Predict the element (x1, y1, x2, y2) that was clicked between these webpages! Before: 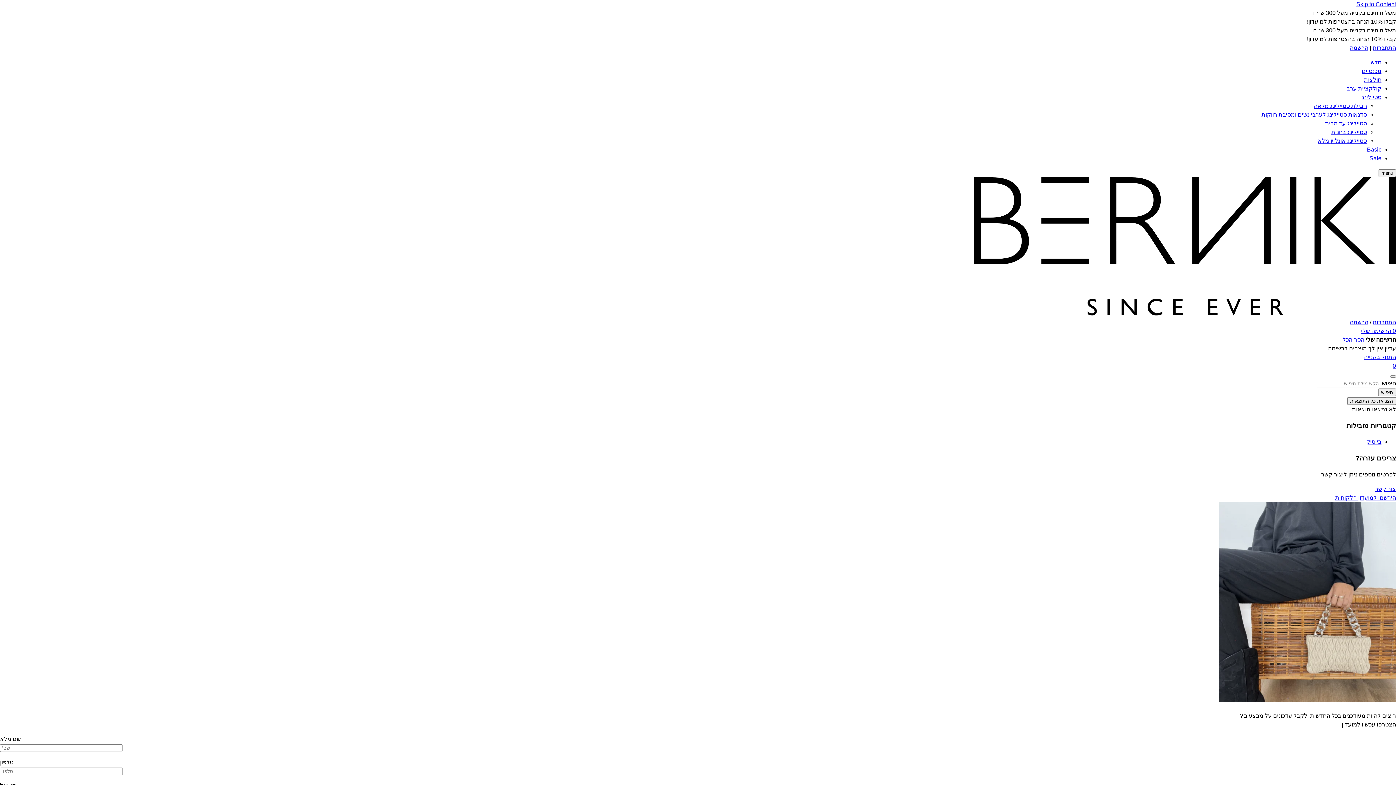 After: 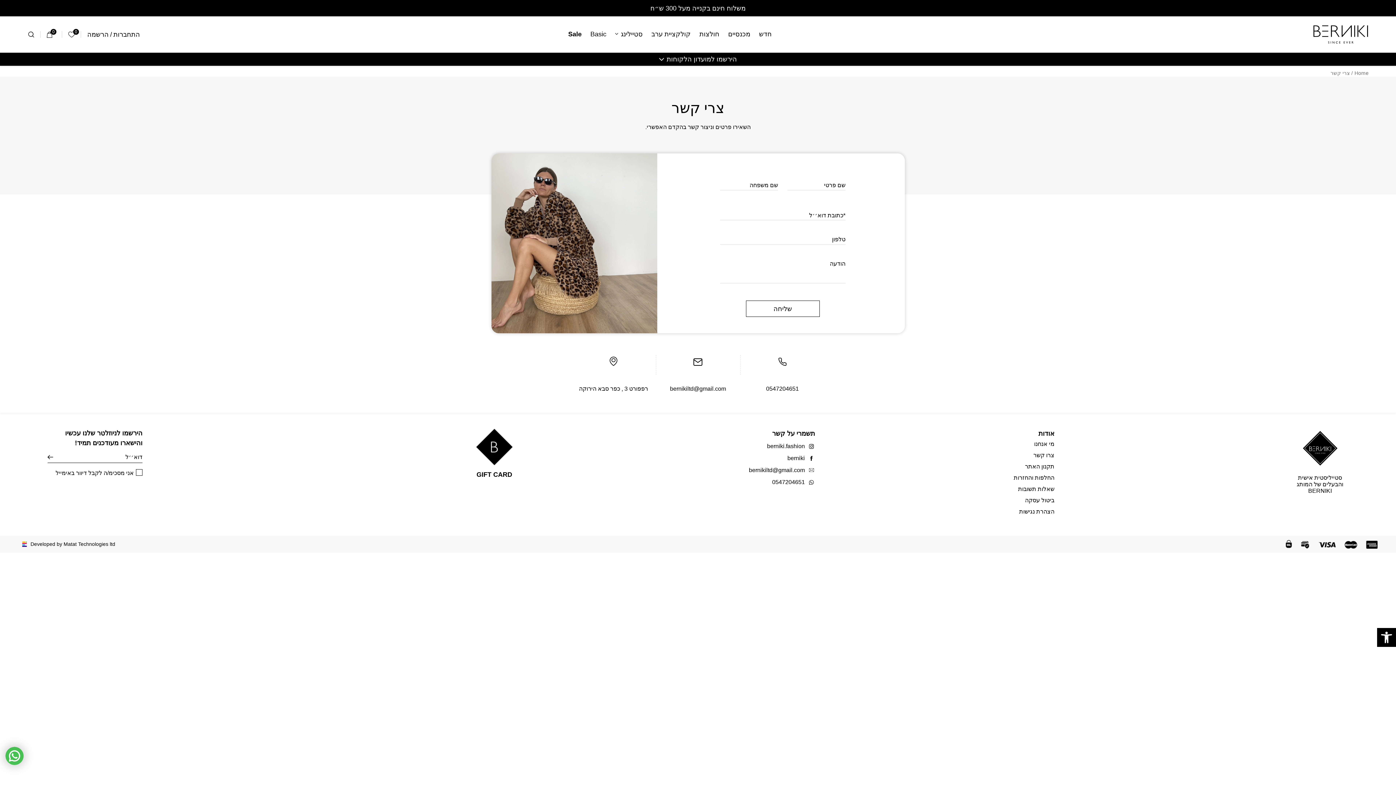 Action: label: צור קשר bbox: (1375, 486, 1396, 492)